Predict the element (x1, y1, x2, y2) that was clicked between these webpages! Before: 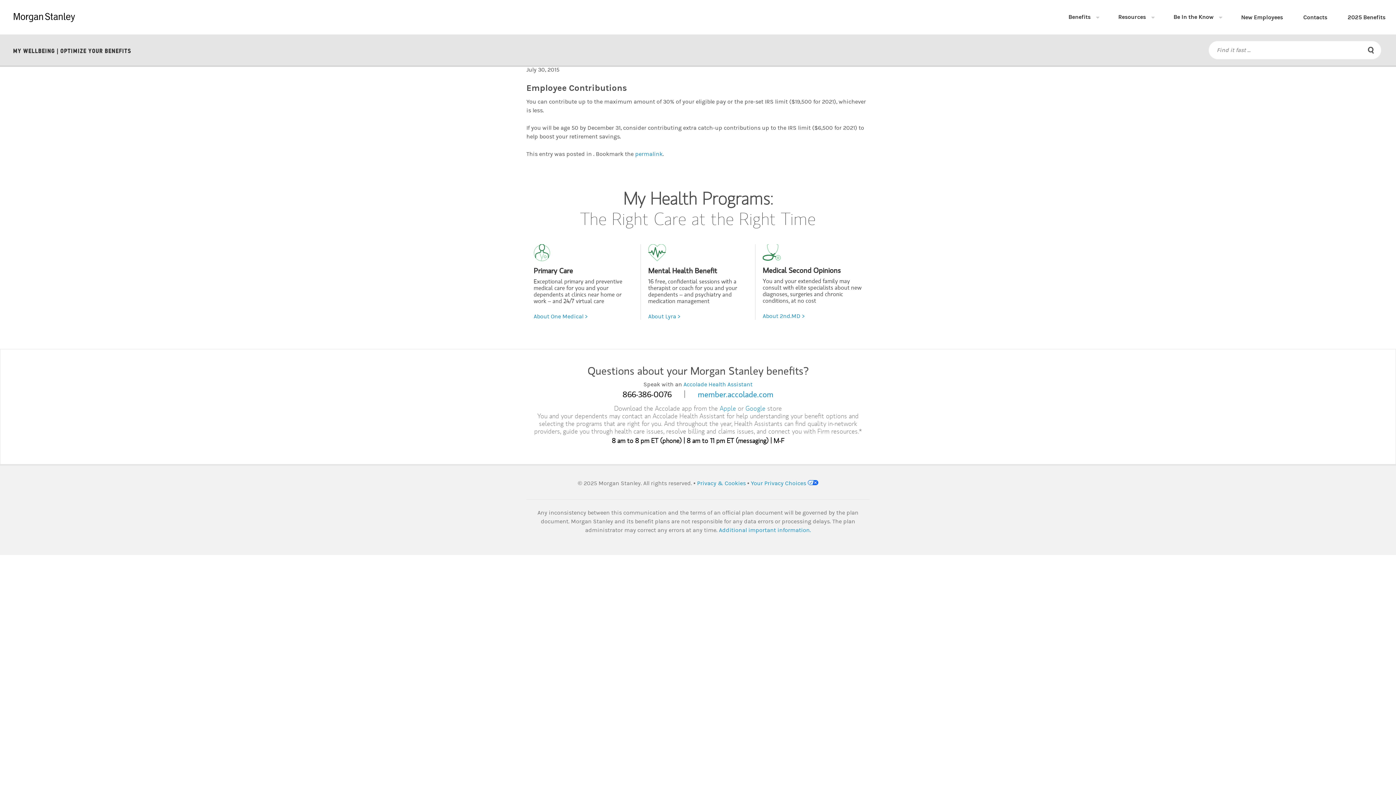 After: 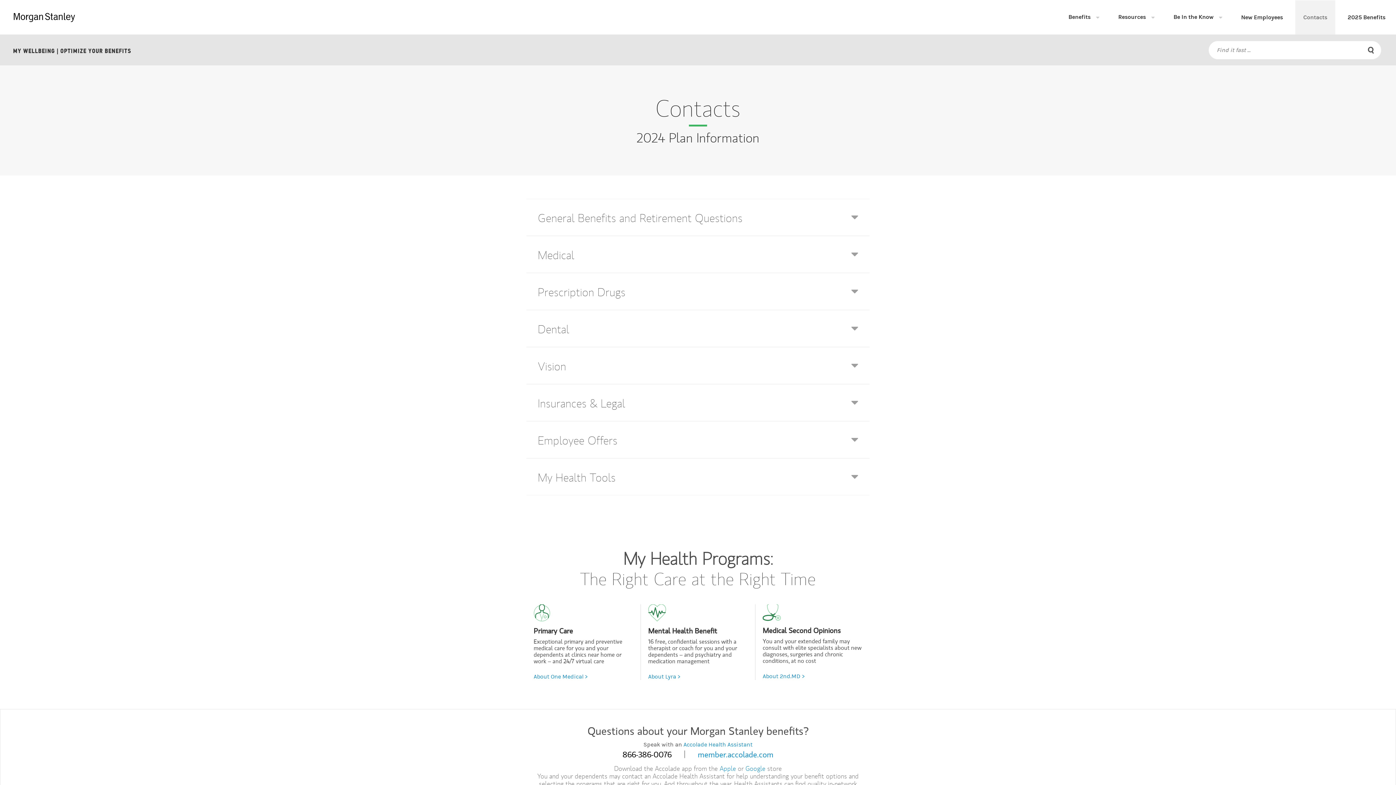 Action: bbox: (1295, 0, 1335, 34) label: Contacts